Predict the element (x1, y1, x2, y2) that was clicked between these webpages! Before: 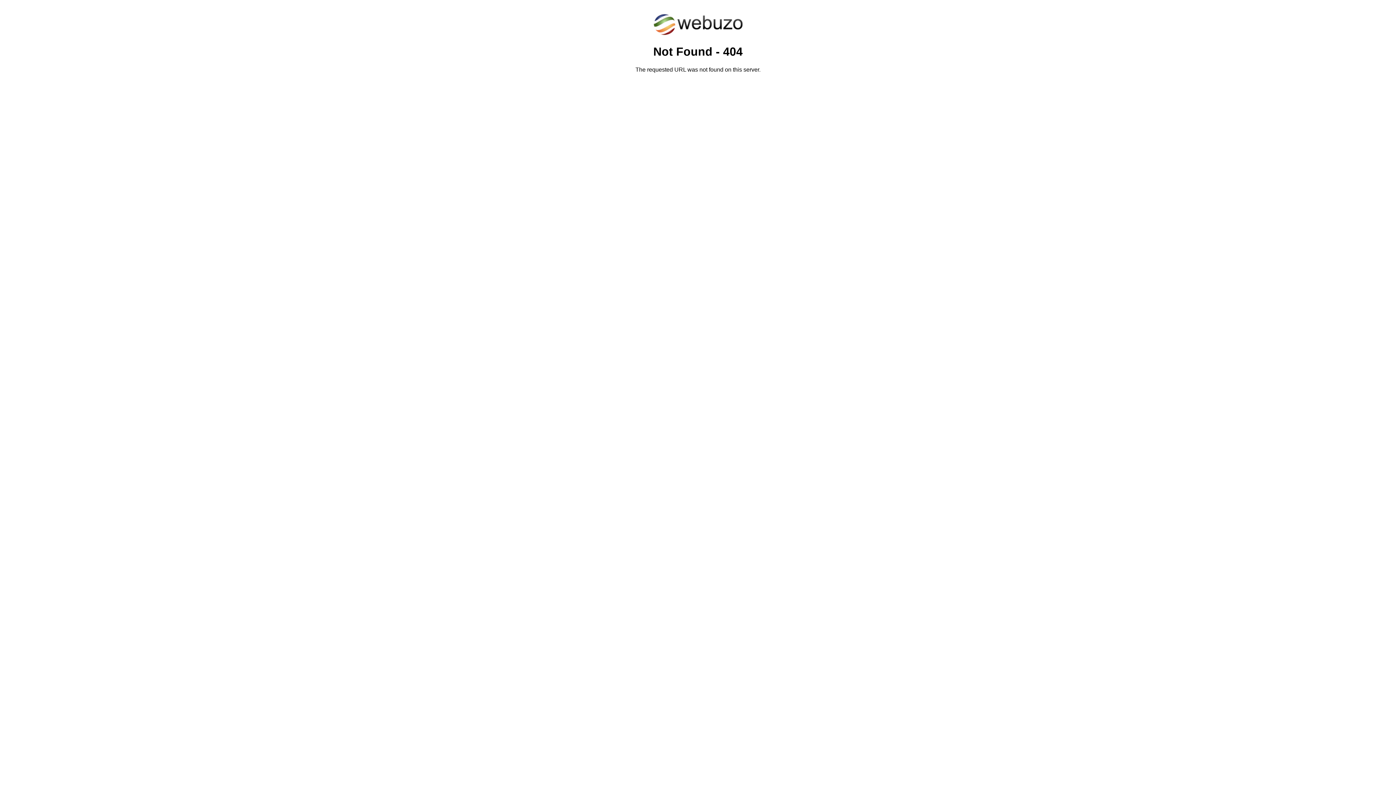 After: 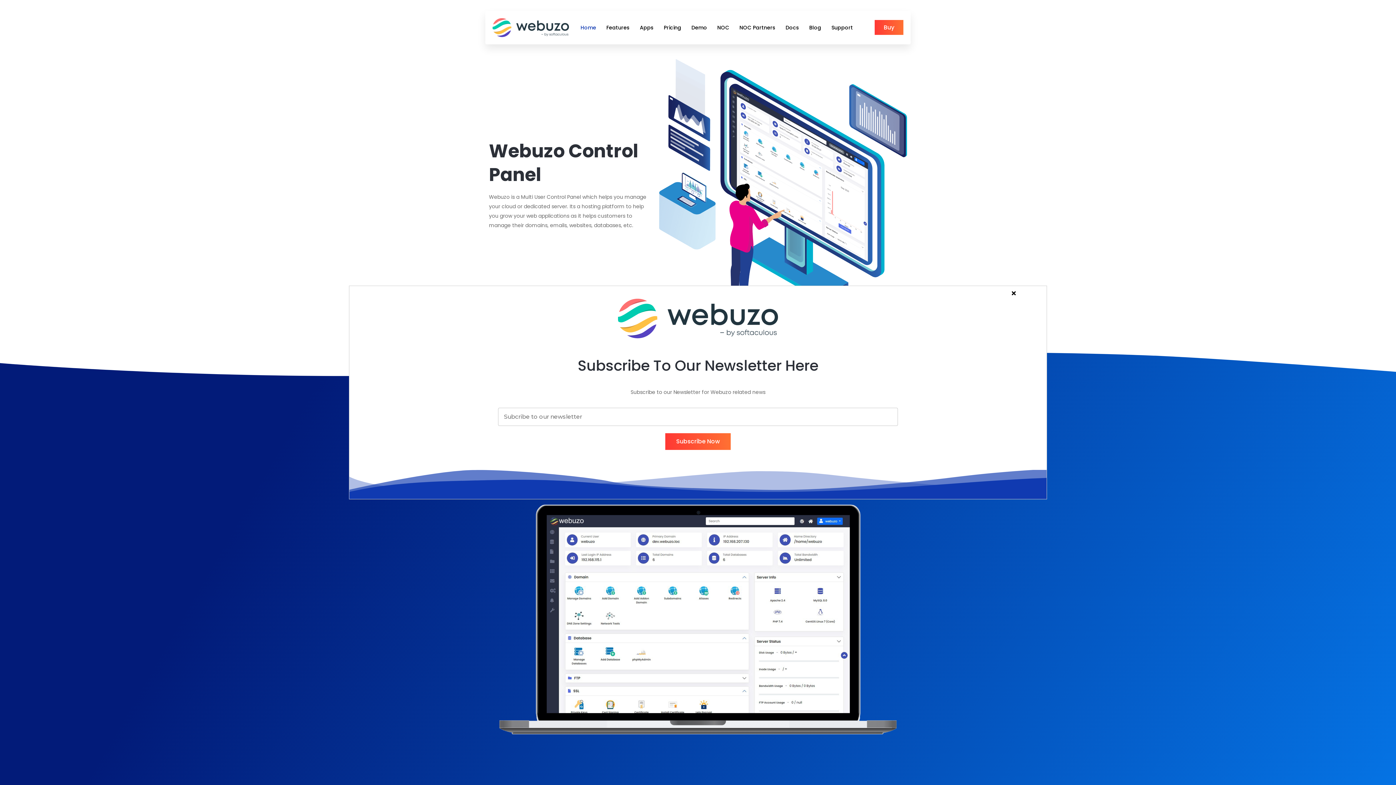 Action: bbox: (652, 30, 743, 37)